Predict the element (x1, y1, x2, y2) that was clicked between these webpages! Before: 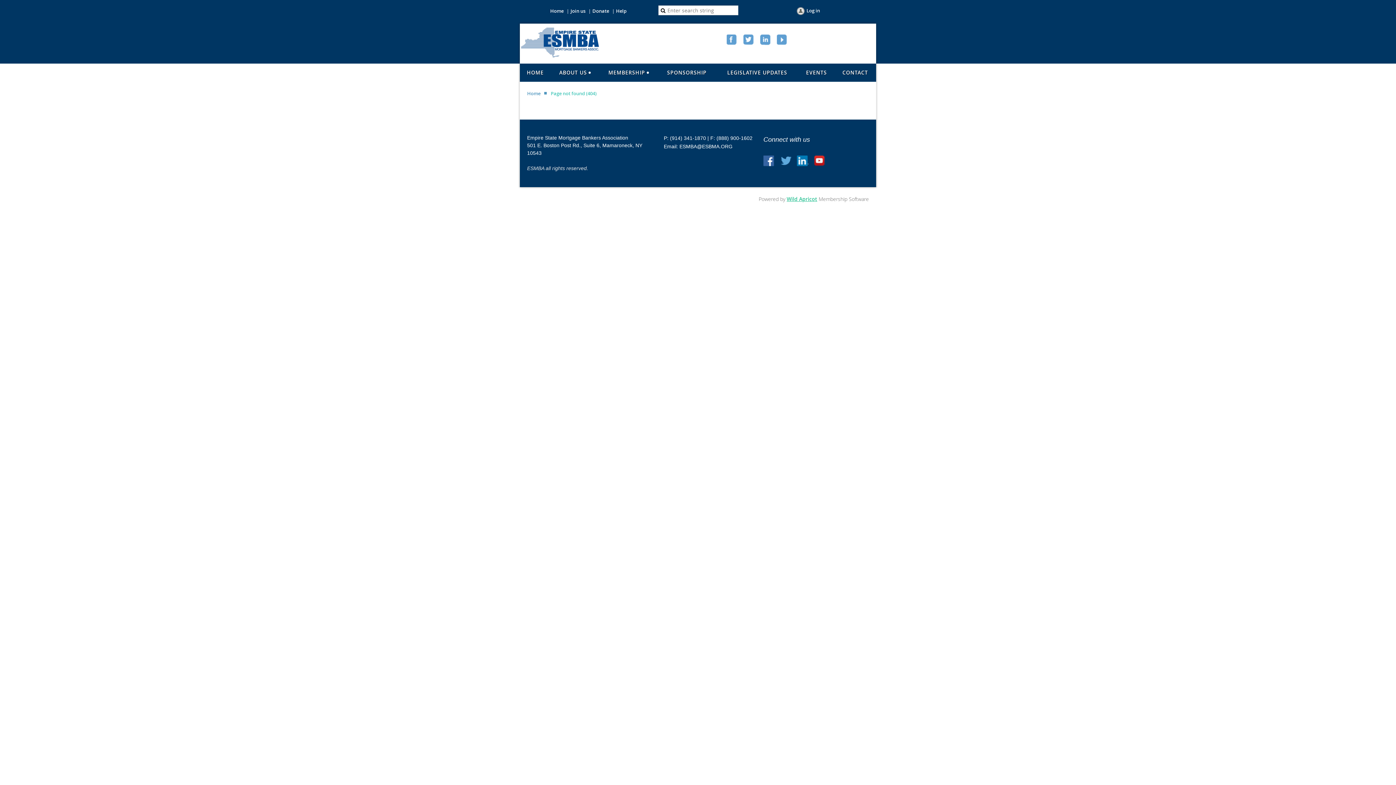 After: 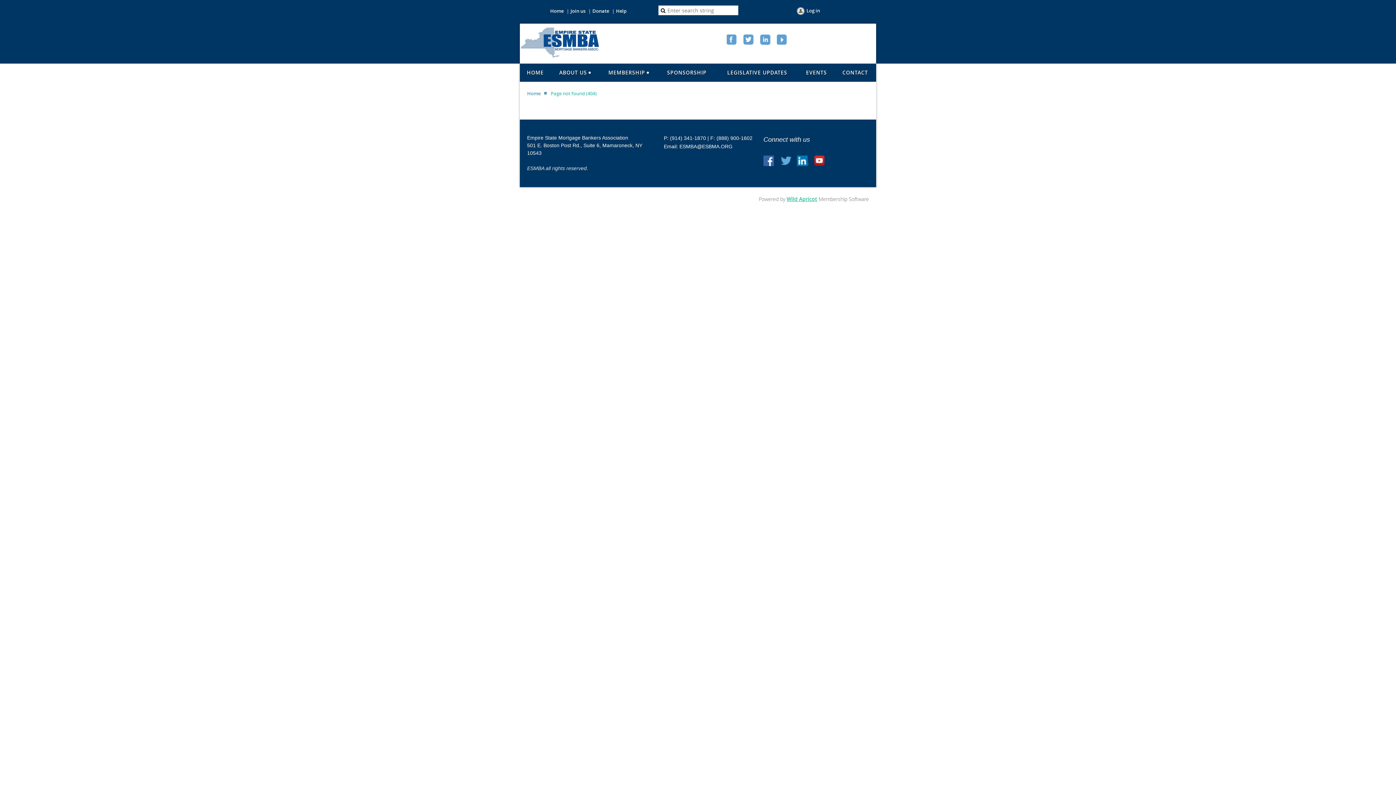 Action: bbox: (726, 34, 738, 46)